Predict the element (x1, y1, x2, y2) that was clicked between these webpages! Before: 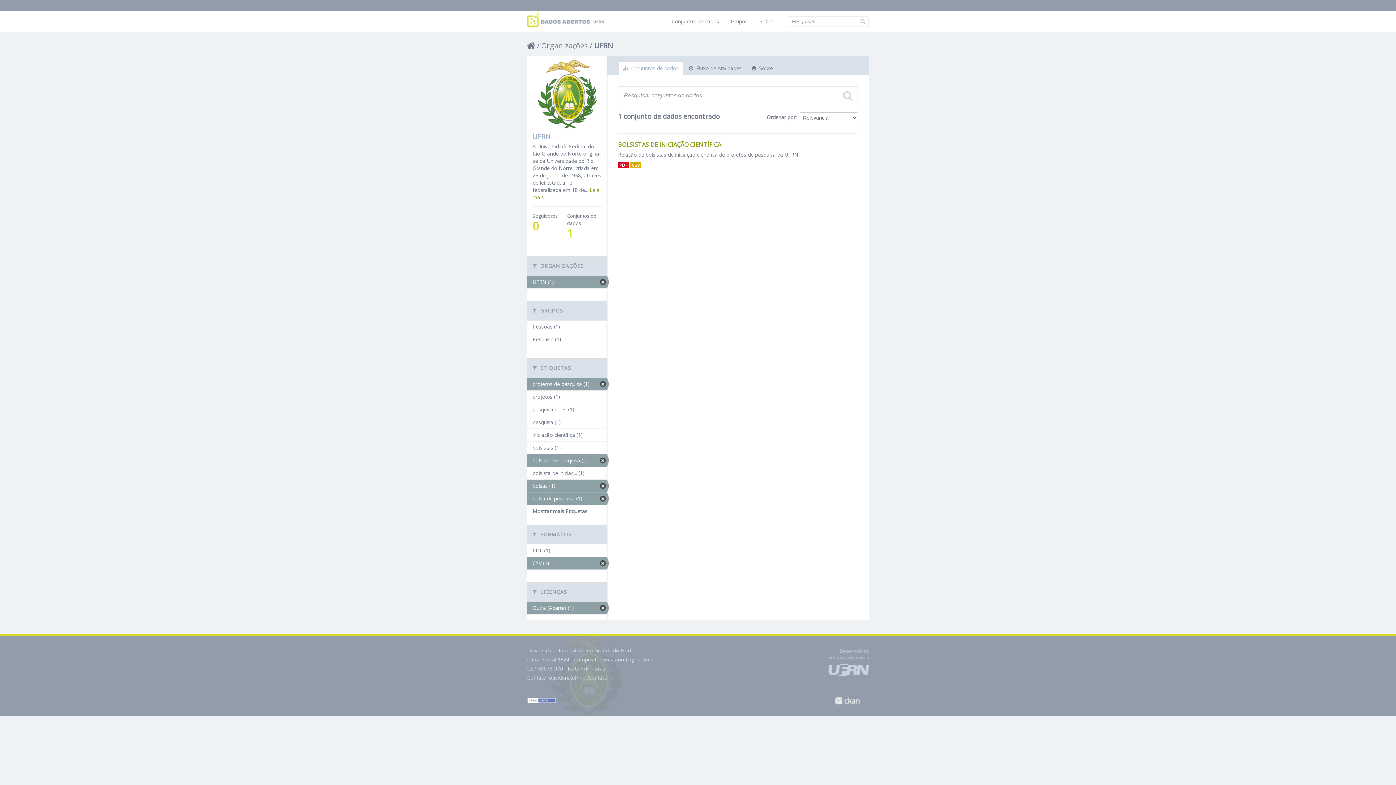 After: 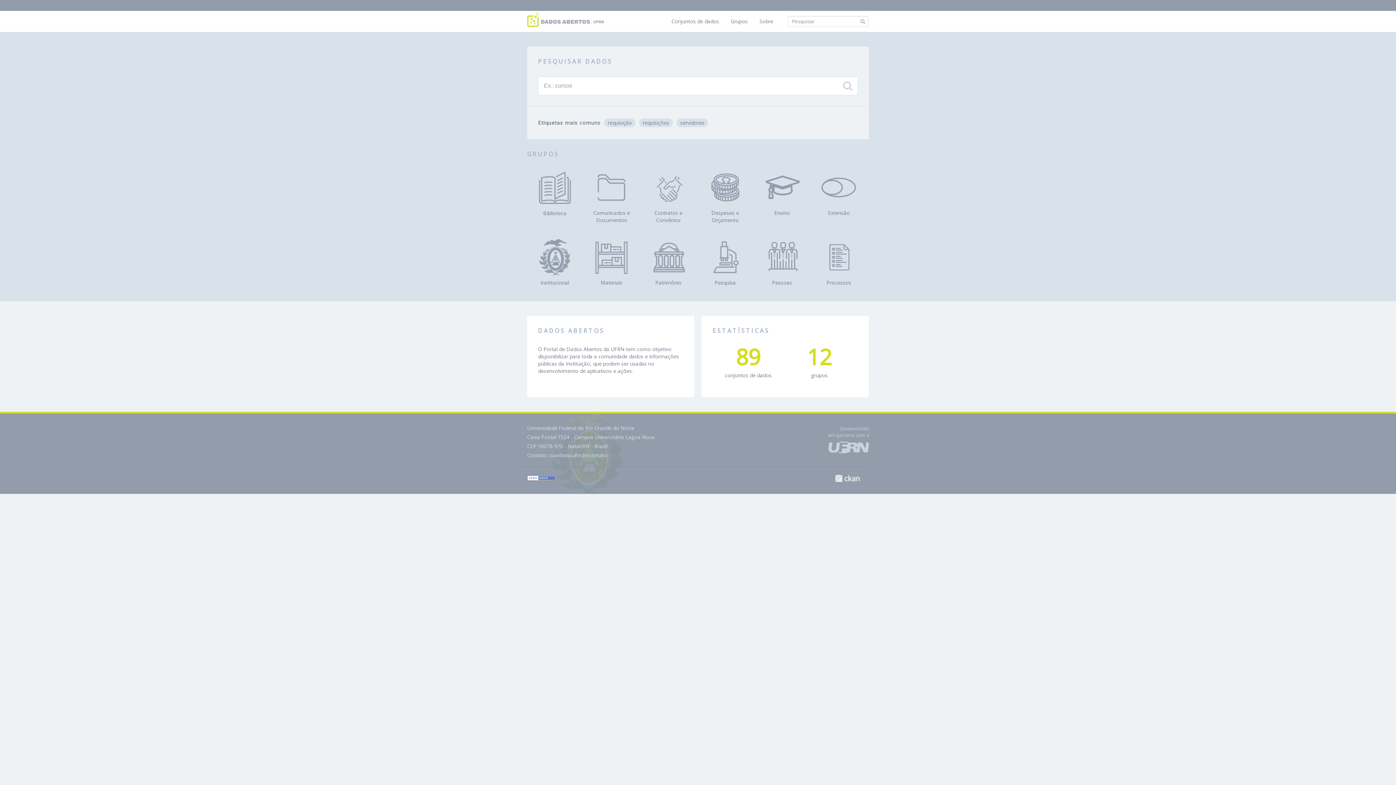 Action: bbox: (527, 15, 604, 22)